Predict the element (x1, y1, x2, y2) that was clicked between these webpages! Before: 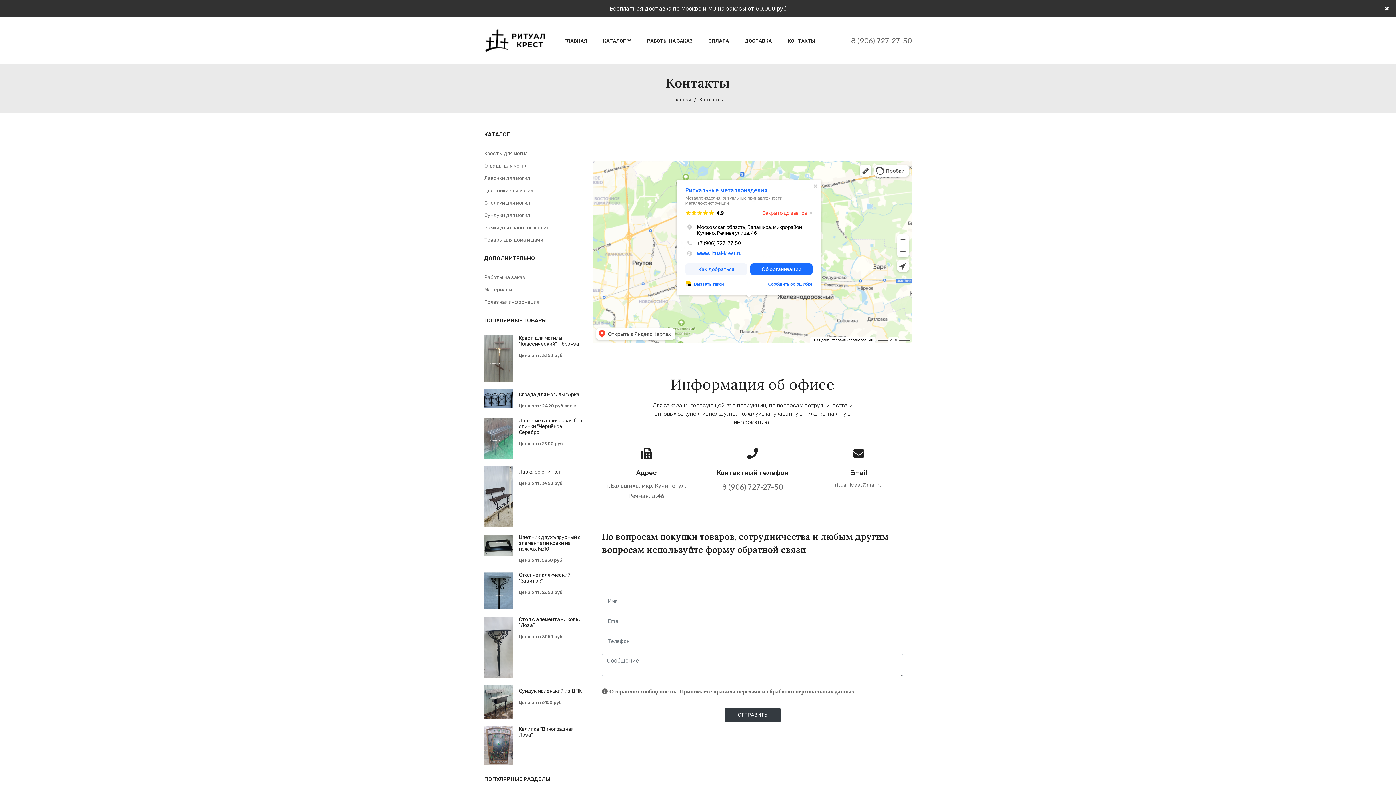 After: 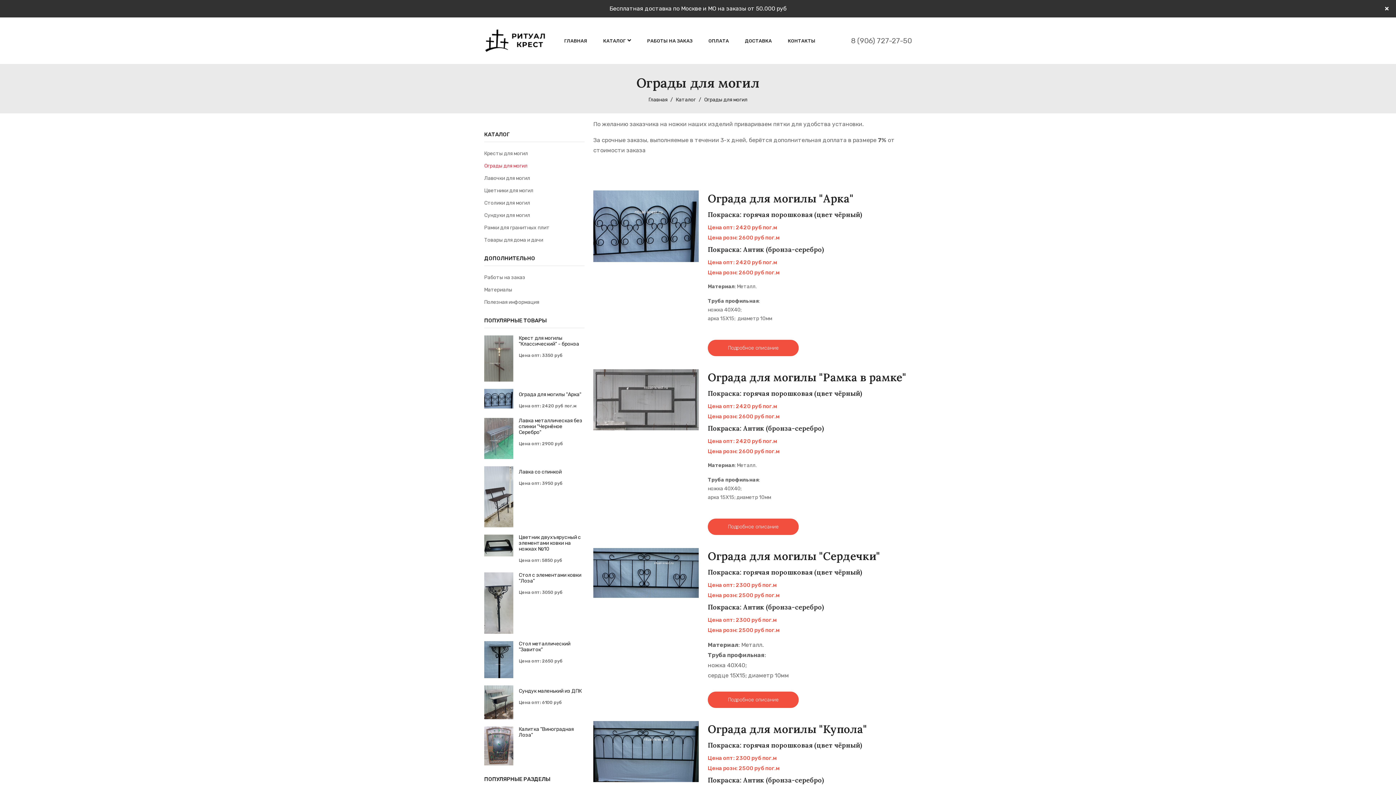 Action: label: Ограды для могил bbox: (484, 161, 584, 170)